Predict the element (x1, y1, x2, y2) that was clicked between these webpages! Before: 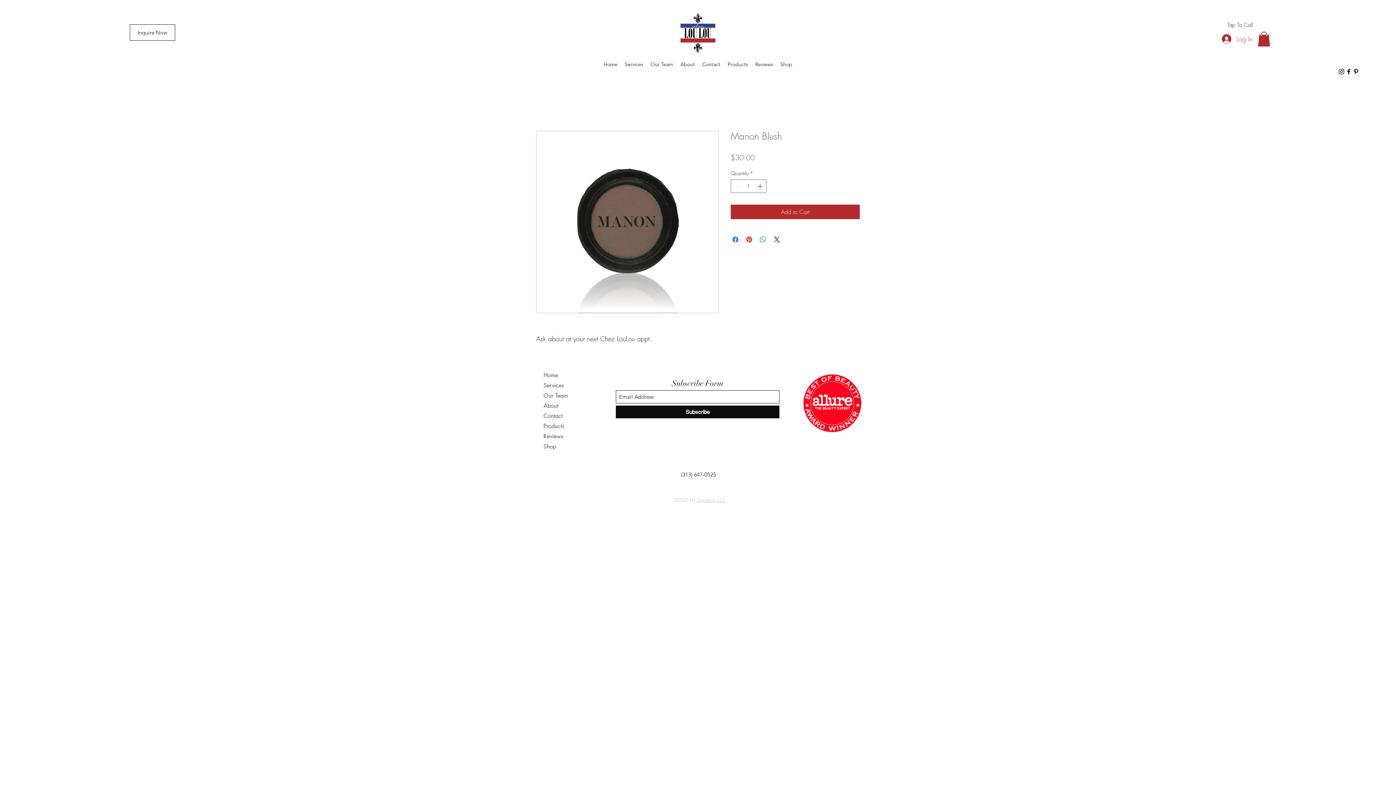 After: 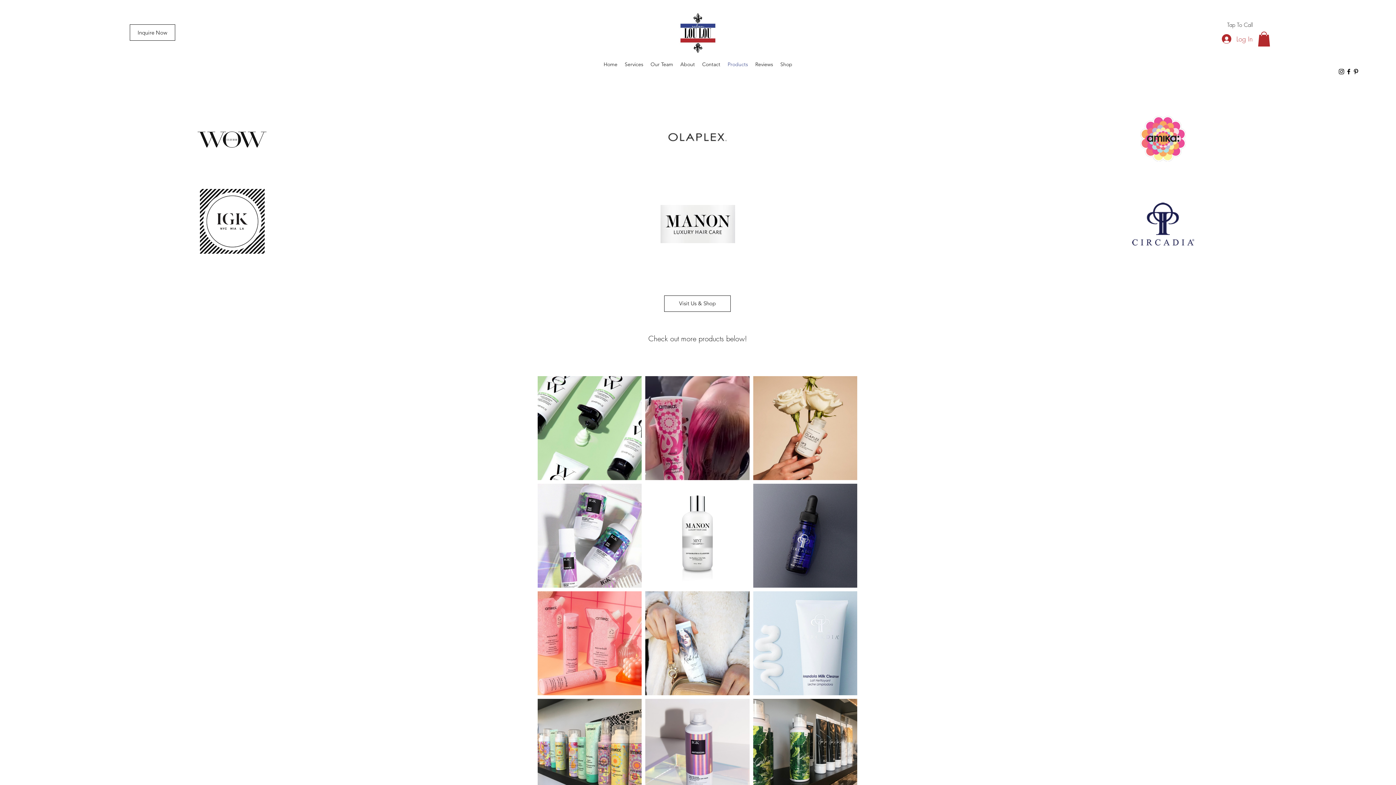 Action: bbox: (543, 421, 633, 431) label: Products